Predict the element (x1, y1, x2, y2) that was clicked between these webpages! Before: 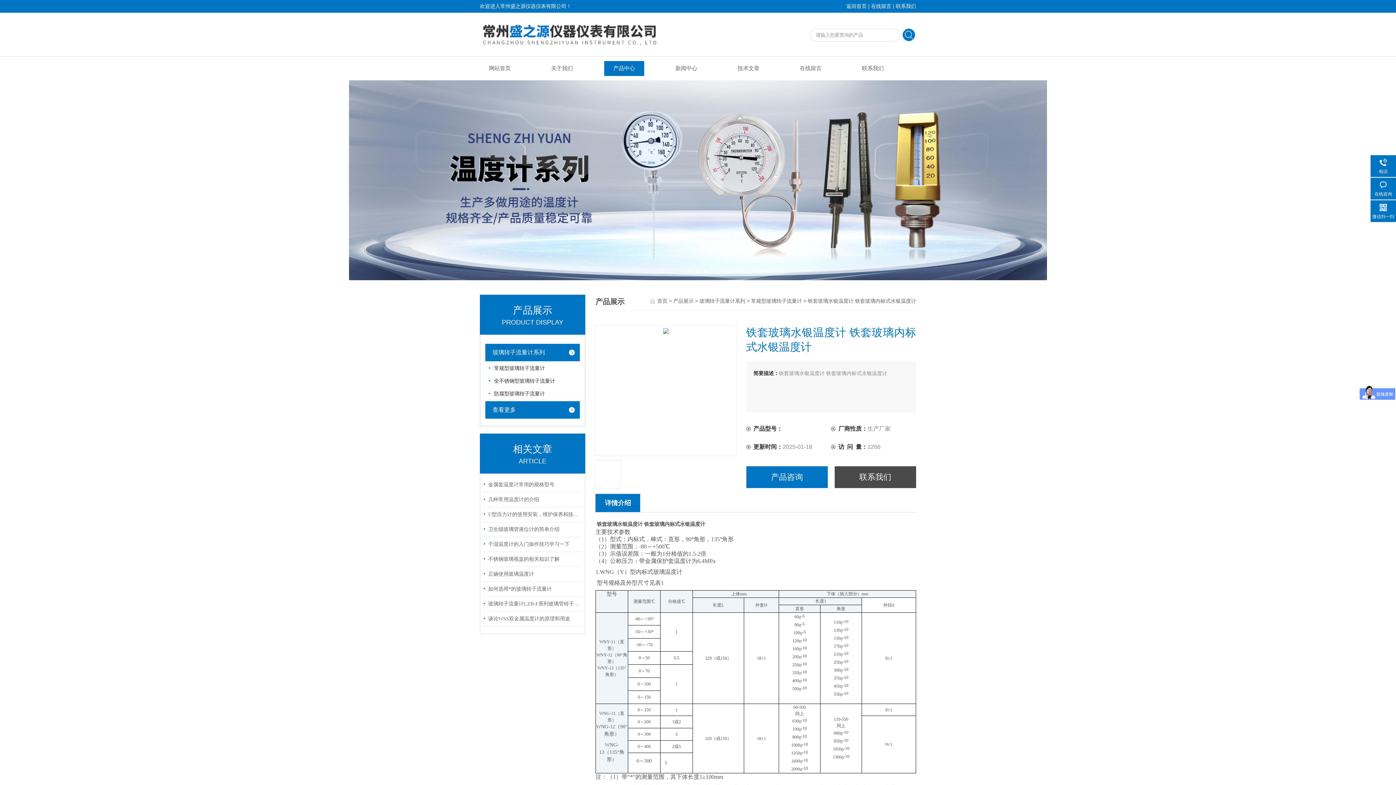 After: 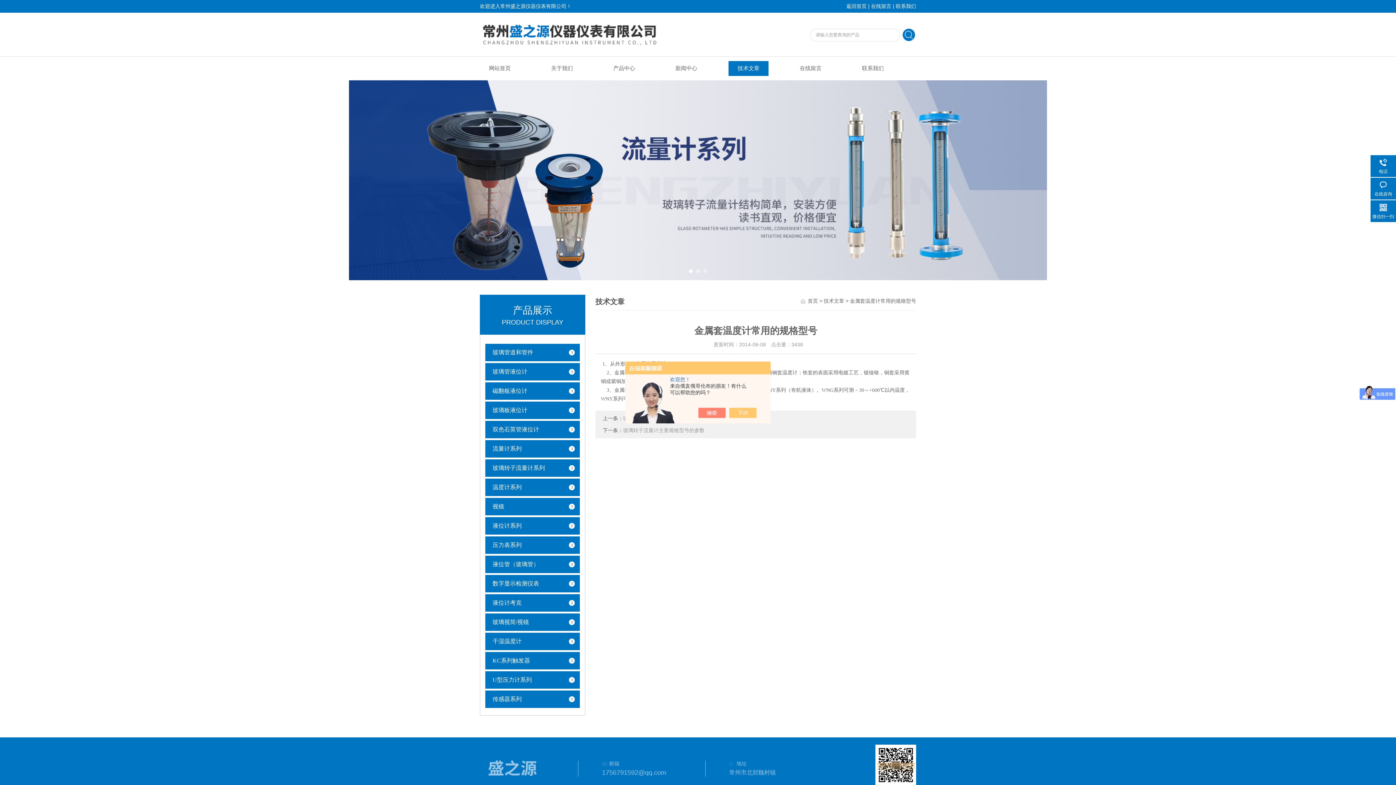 Action: bbox: (484, 477, 579, 492) label: 金属套温度计常用的规格型号